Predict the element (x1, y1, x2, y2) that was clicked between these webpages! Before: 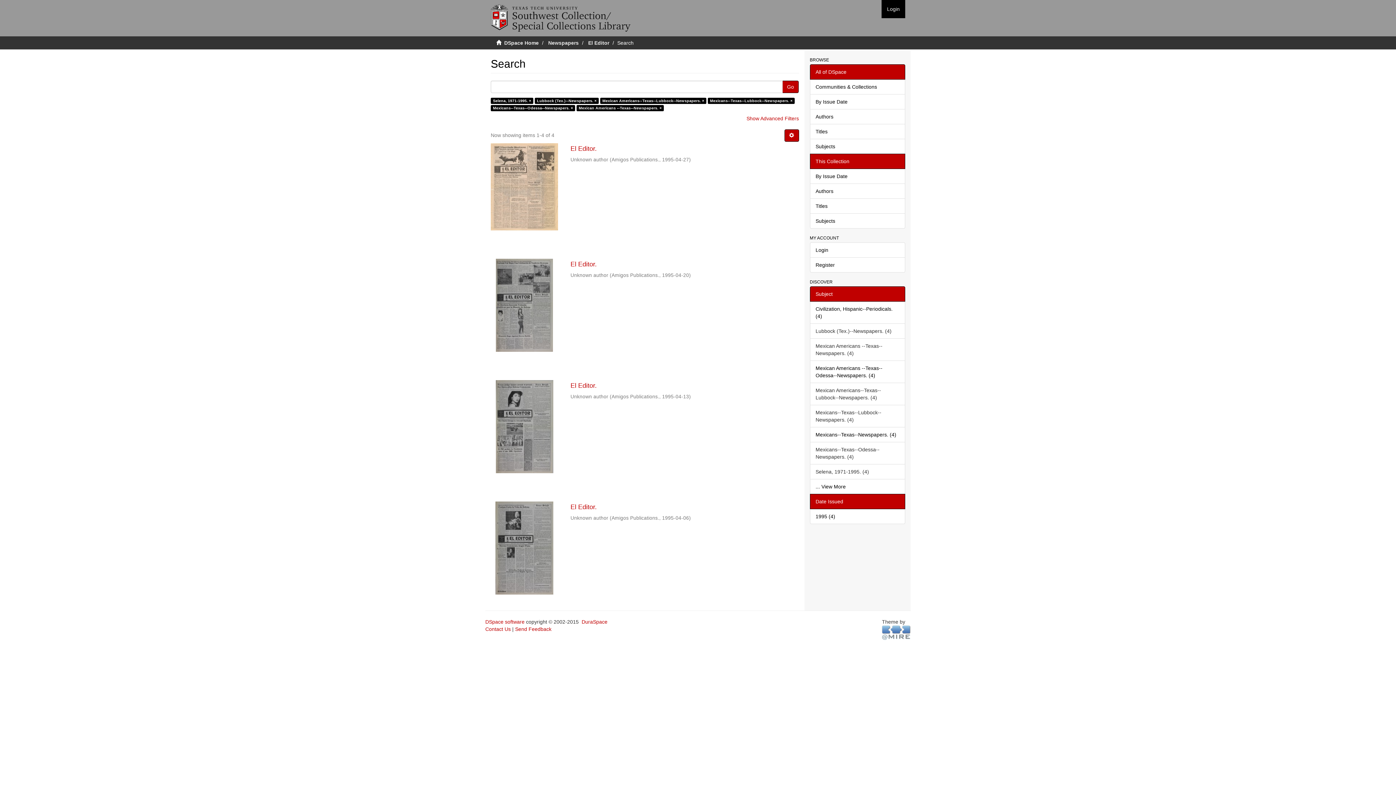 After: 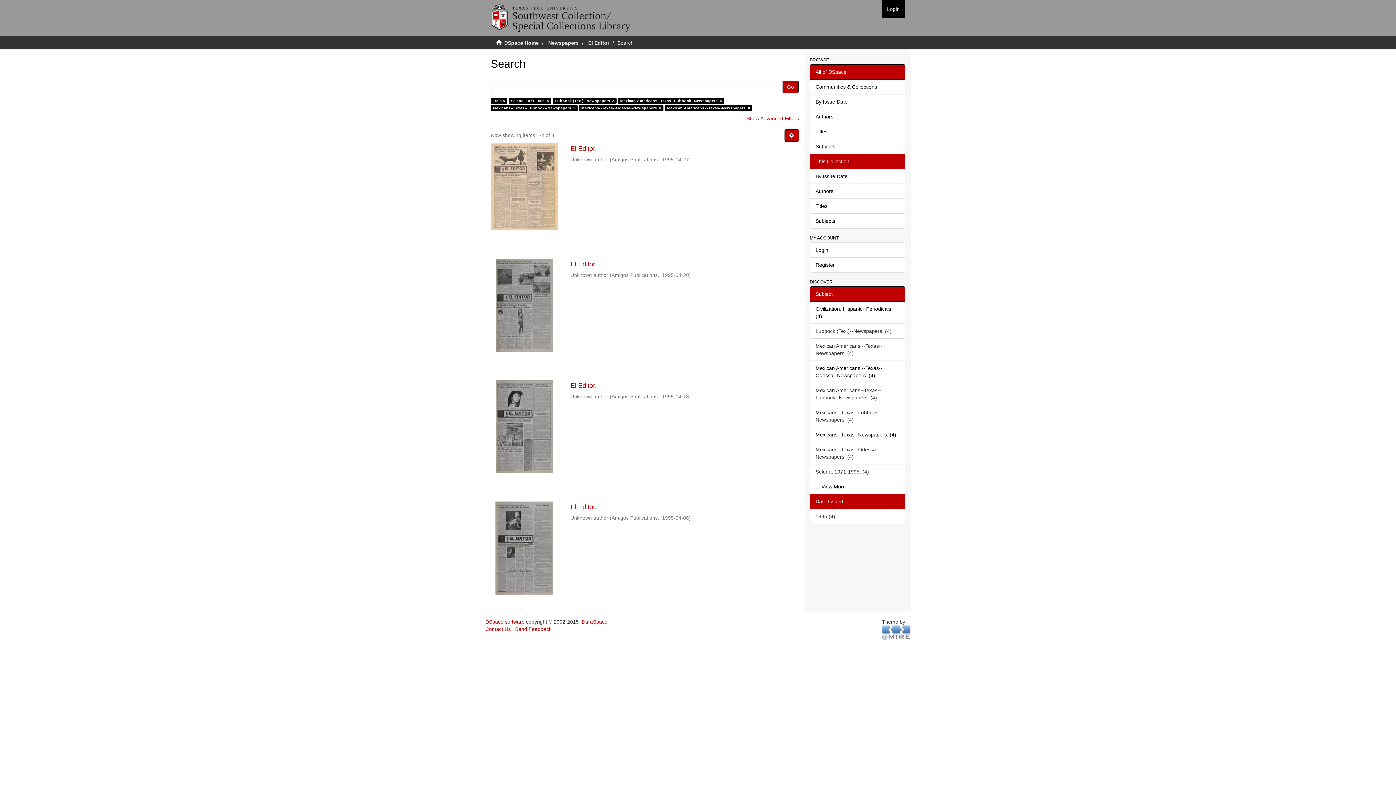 Action: bbox: (810, 509, 905, 524) label: 1995 (4)